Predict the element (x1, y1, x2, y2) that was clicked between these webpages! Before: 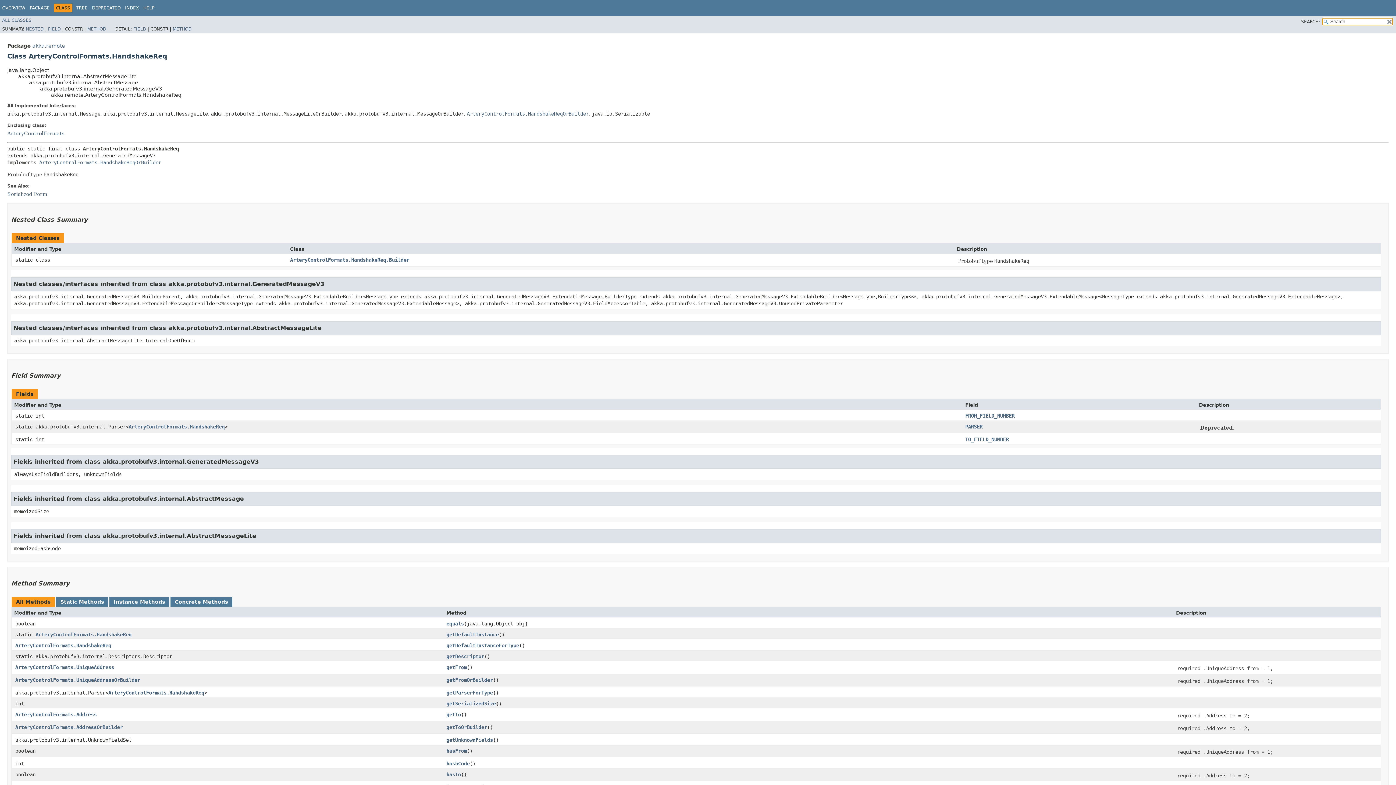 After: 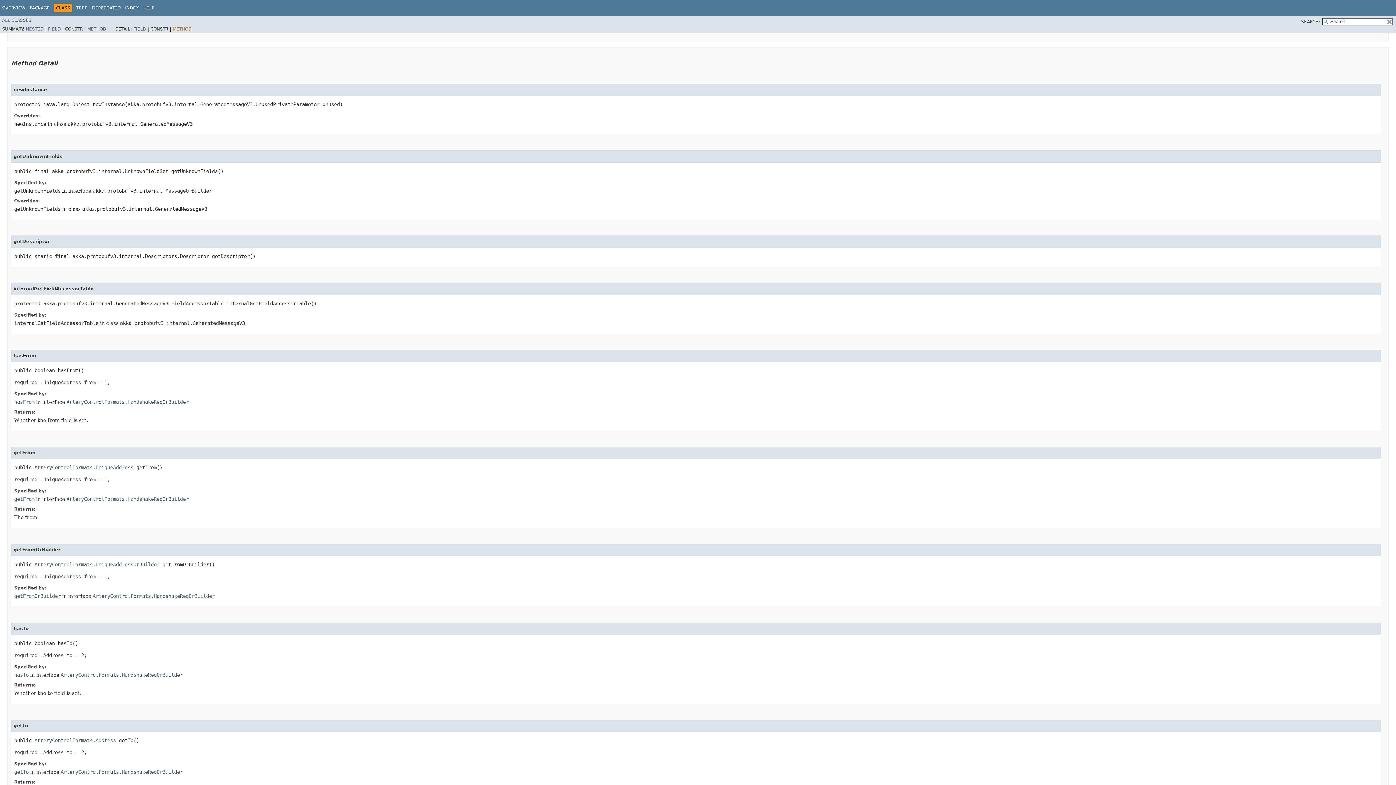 Action: bbox: (172, 26, 191, 31) label: METHOD